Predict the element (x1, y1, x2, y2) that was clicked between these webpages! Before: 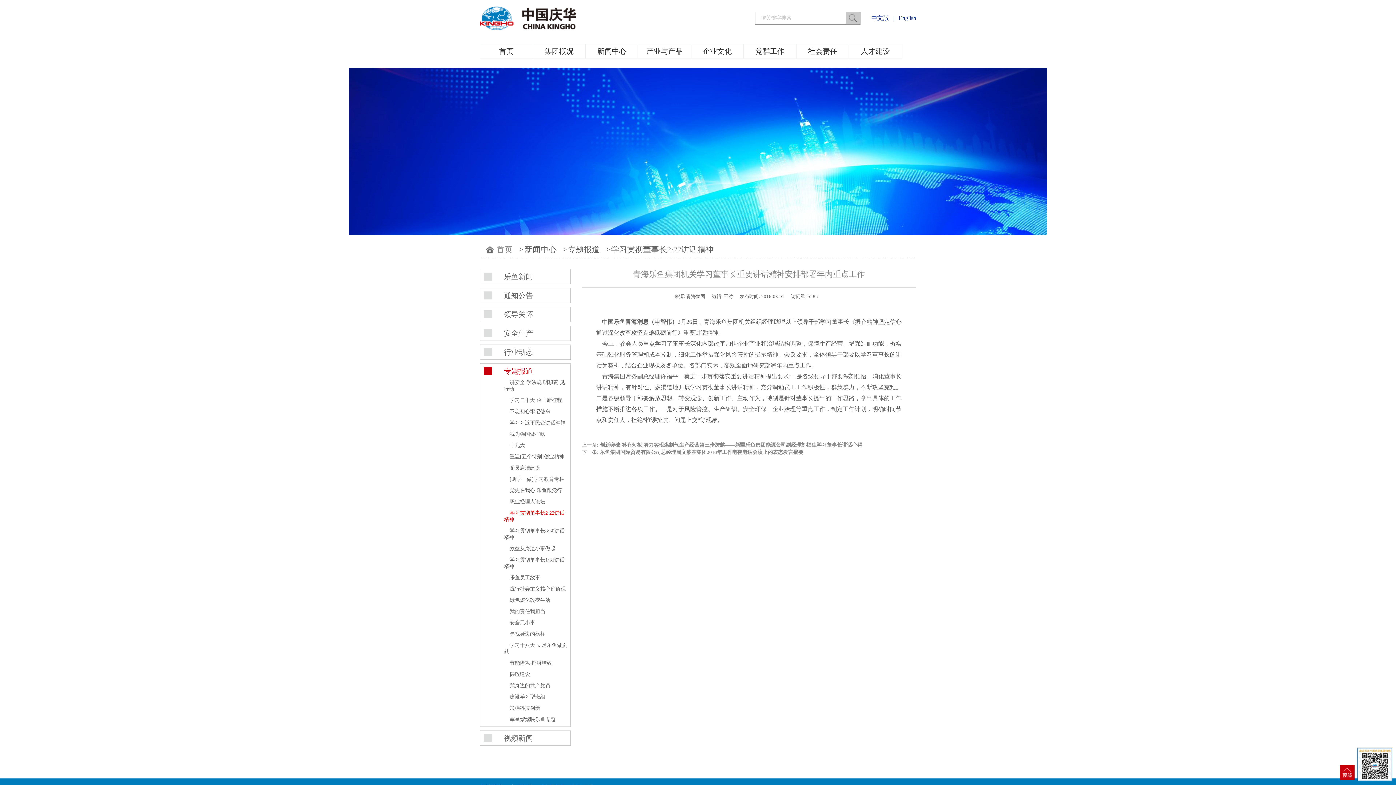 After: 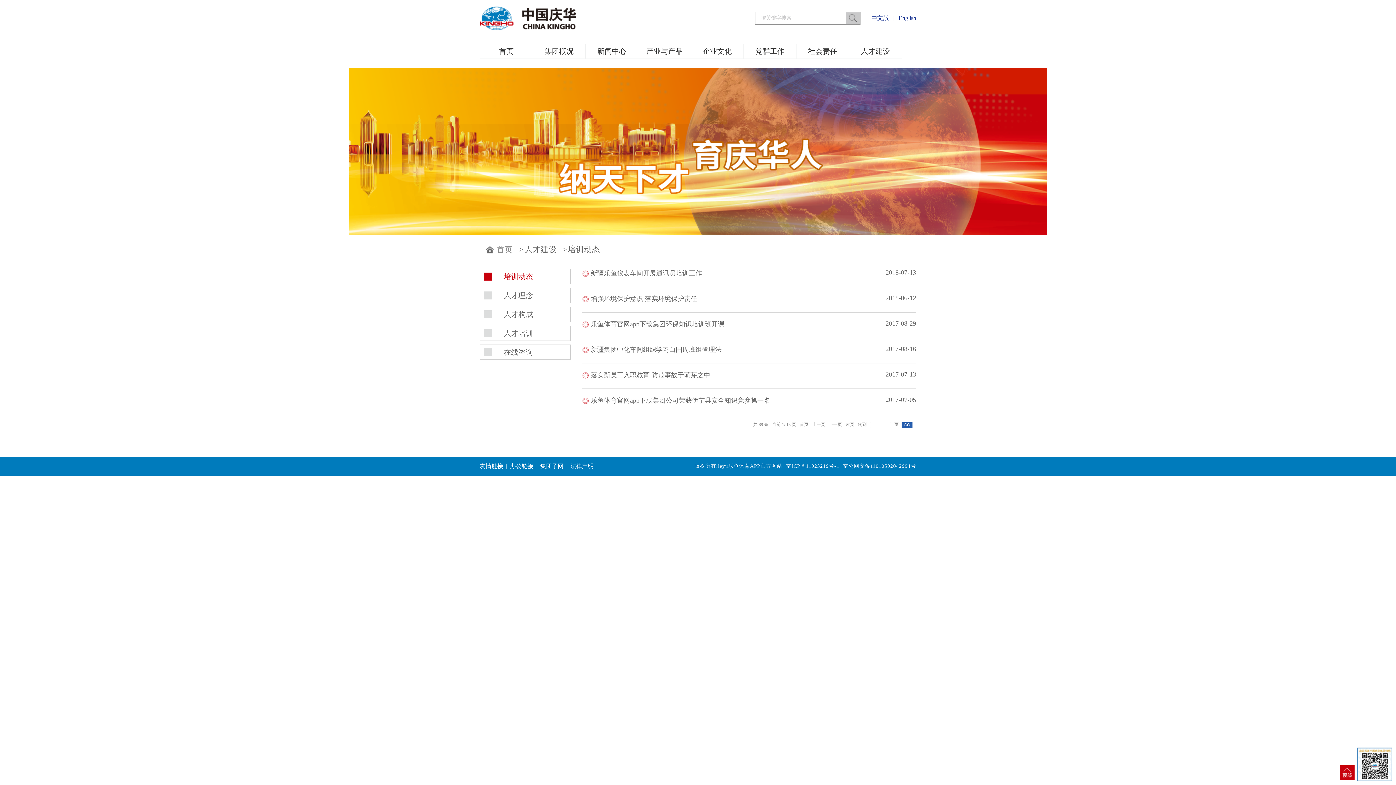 Action: label: 人才建设 bbox: (849, 44, 901, 58)